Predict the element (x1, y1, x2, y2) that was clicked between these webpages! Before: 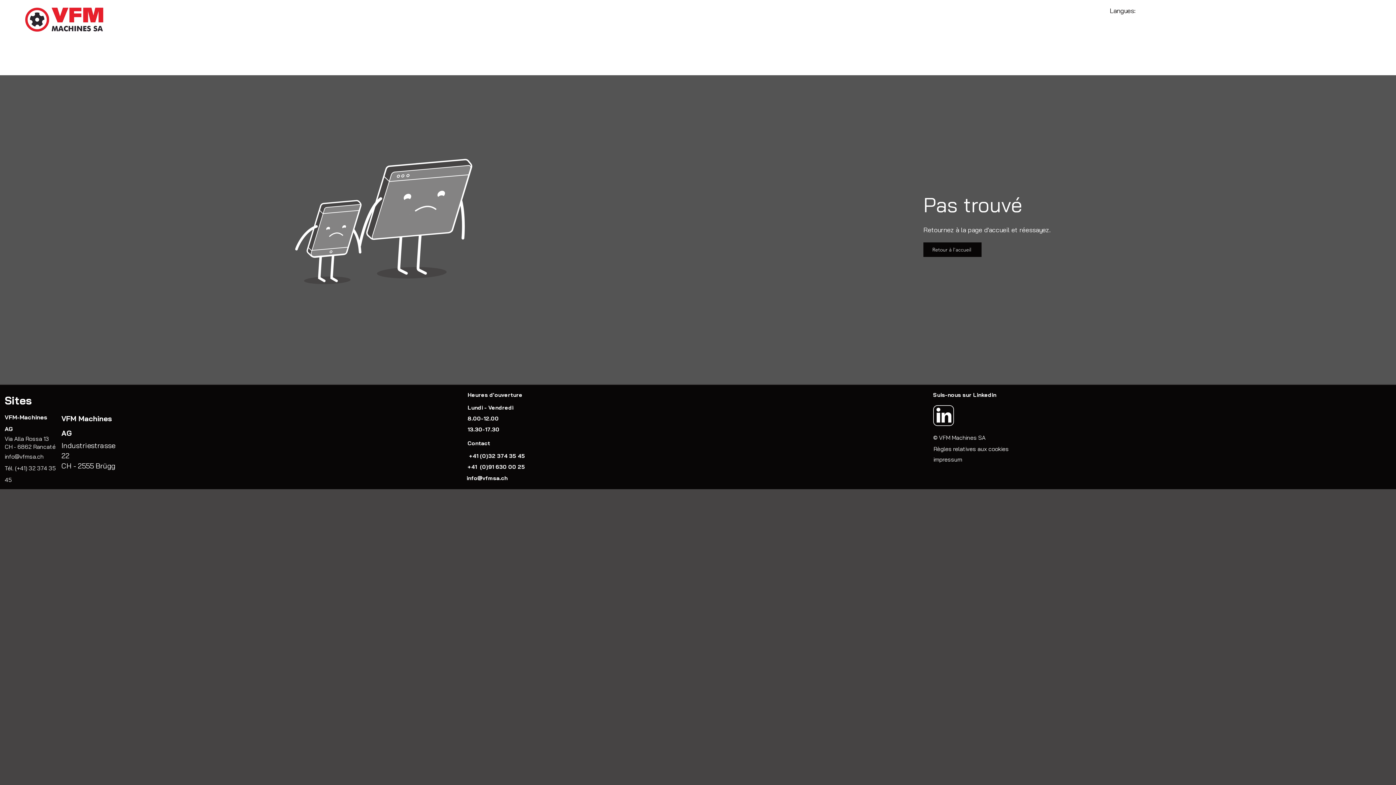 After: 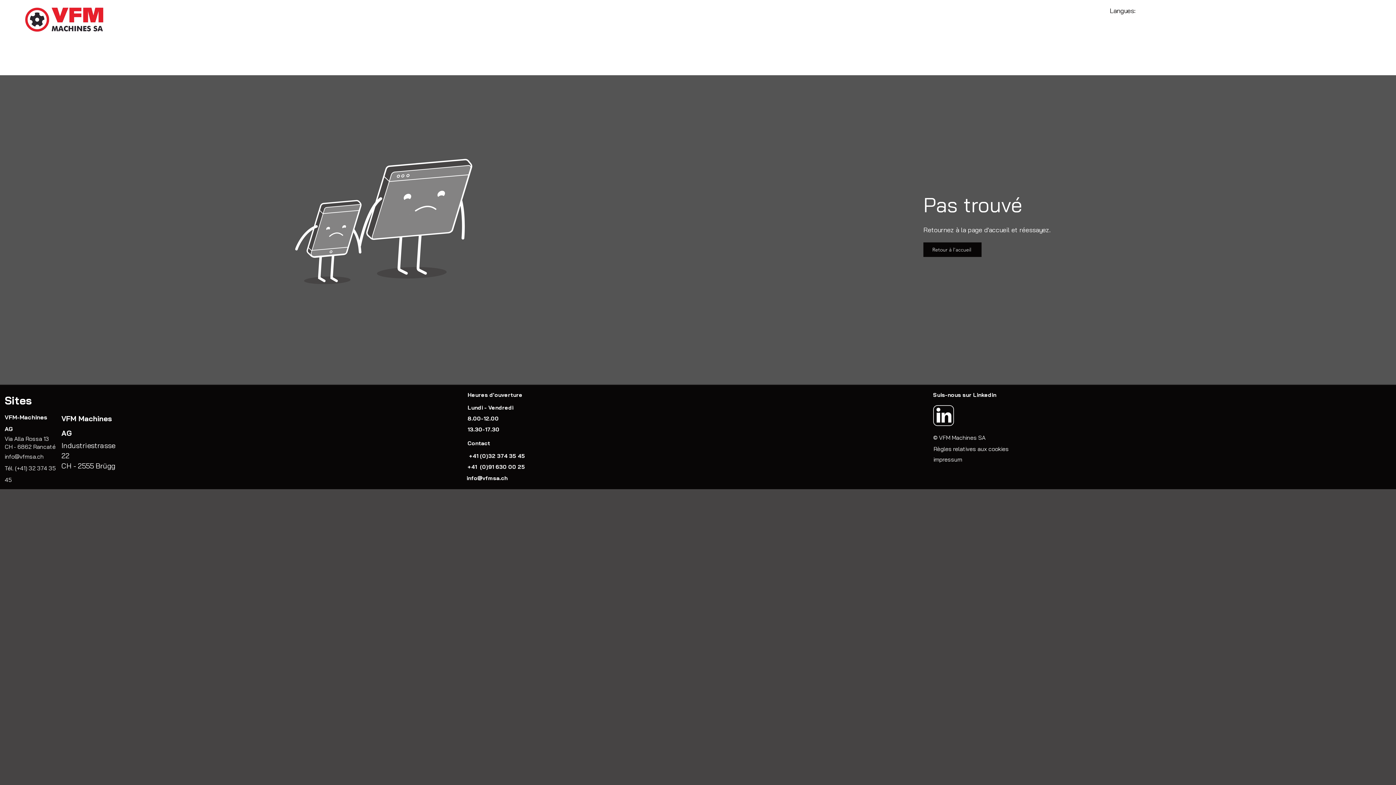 Action: bbox: (4, 453, 43, 460) label: info@vfmsa.ch